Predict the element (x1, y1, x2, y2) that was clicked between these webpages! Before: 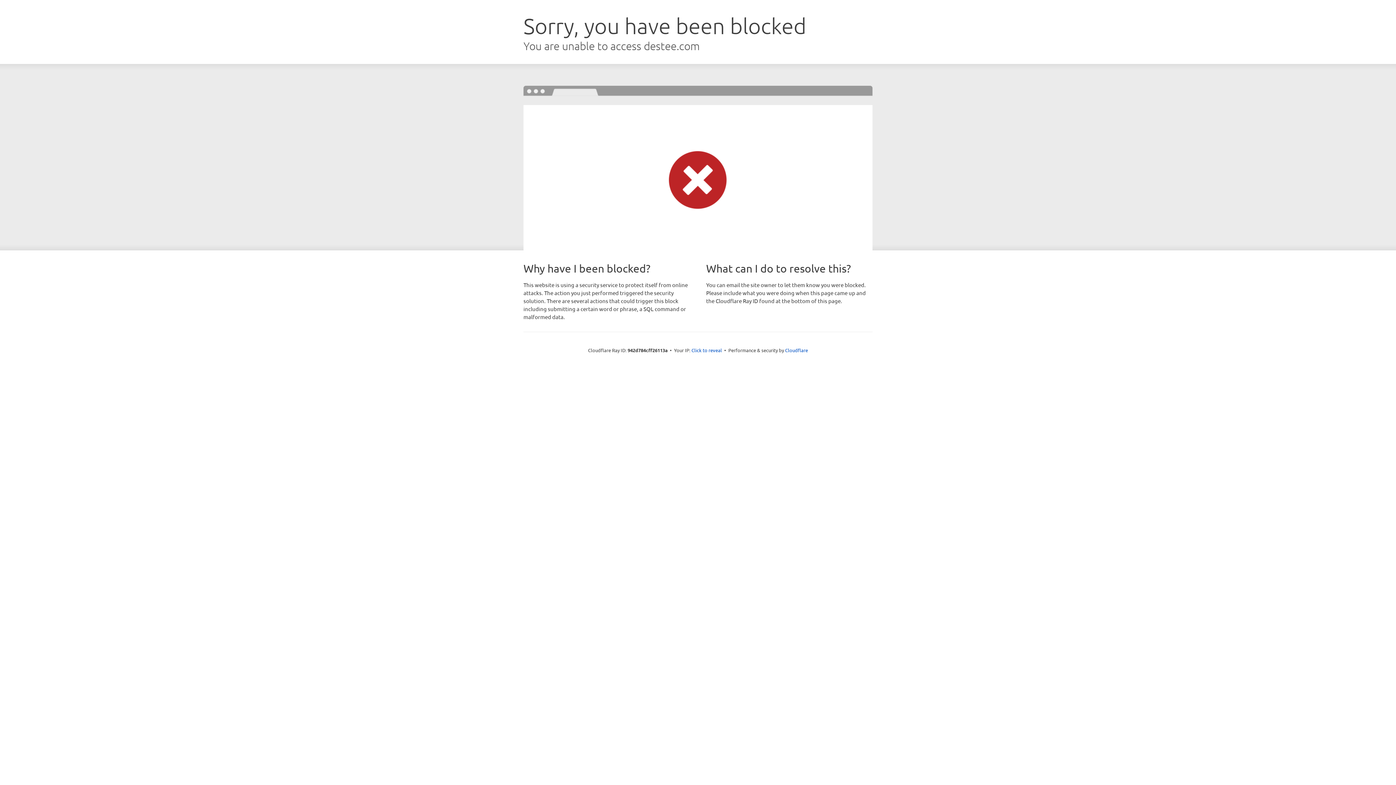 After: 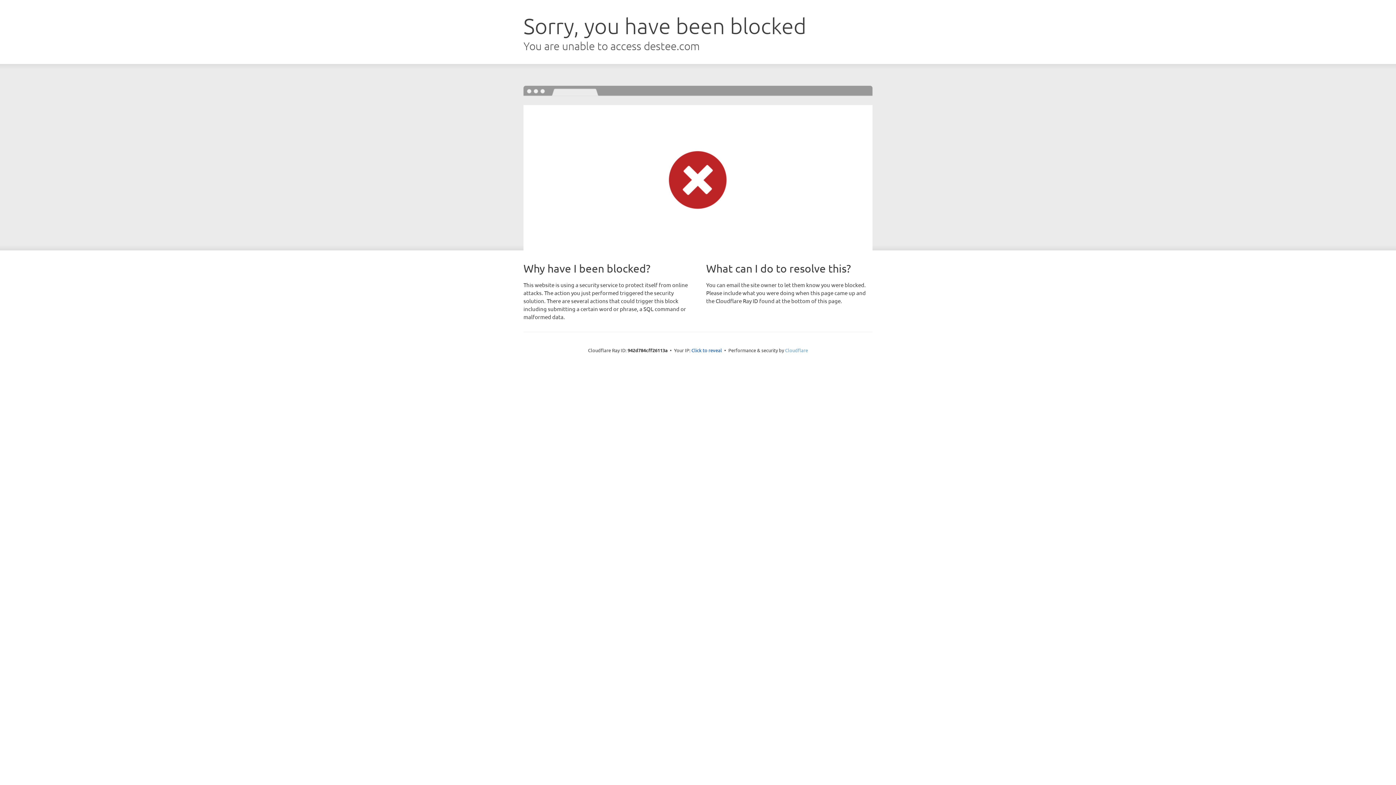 Action: label: Cloudflare bbox: (785, 347, 808, 353)